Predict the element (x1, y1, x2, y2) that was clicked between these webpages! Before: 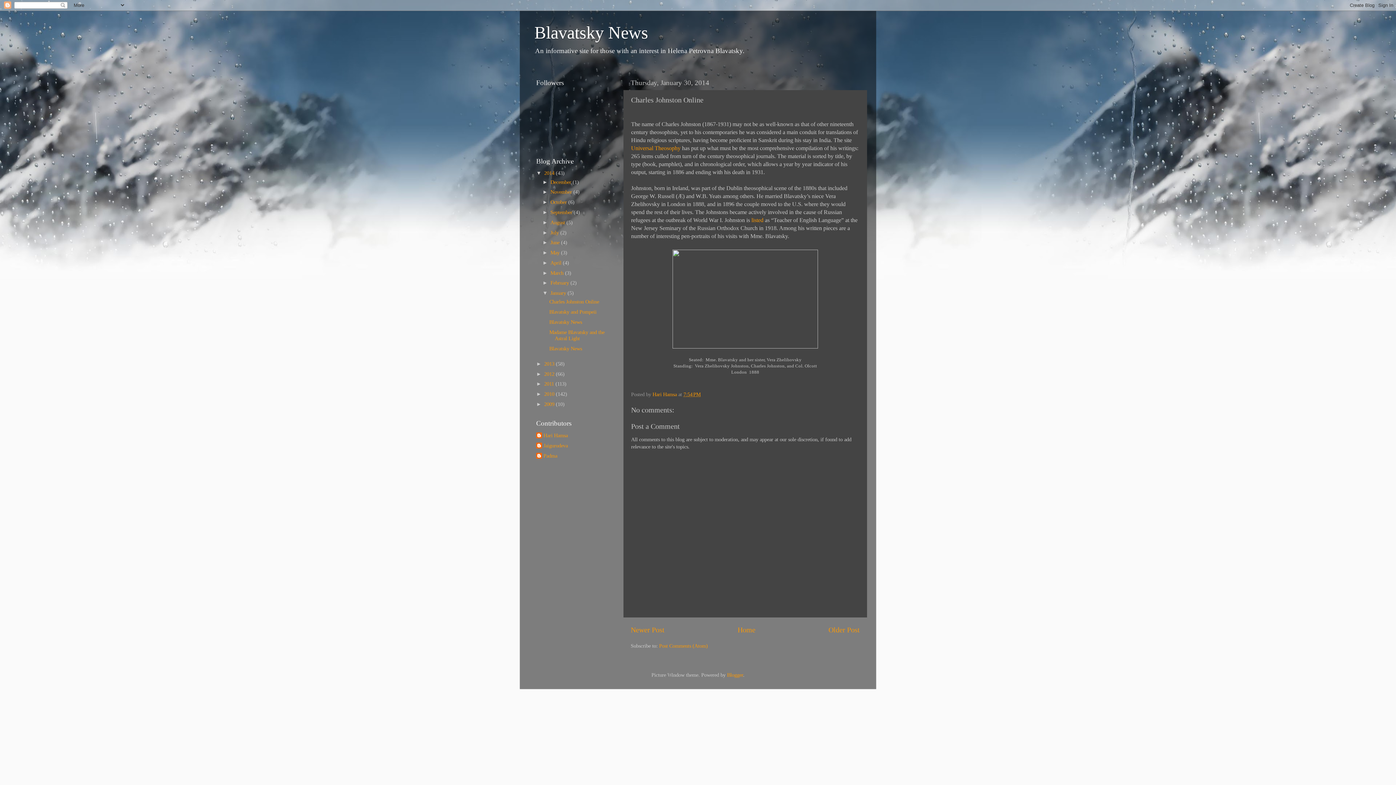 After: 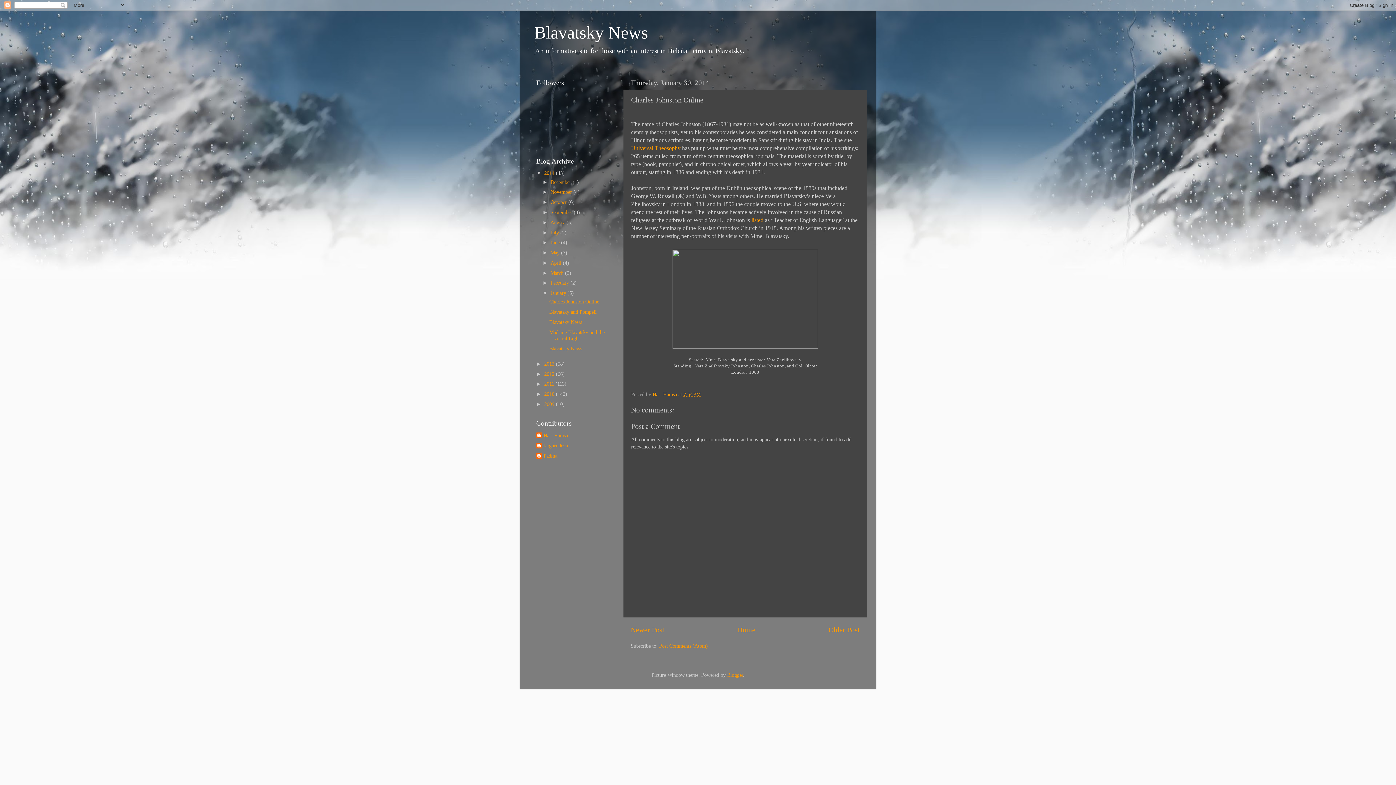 Action: label: Charles Johnston Online bbox: (549, 299, 599, 304)